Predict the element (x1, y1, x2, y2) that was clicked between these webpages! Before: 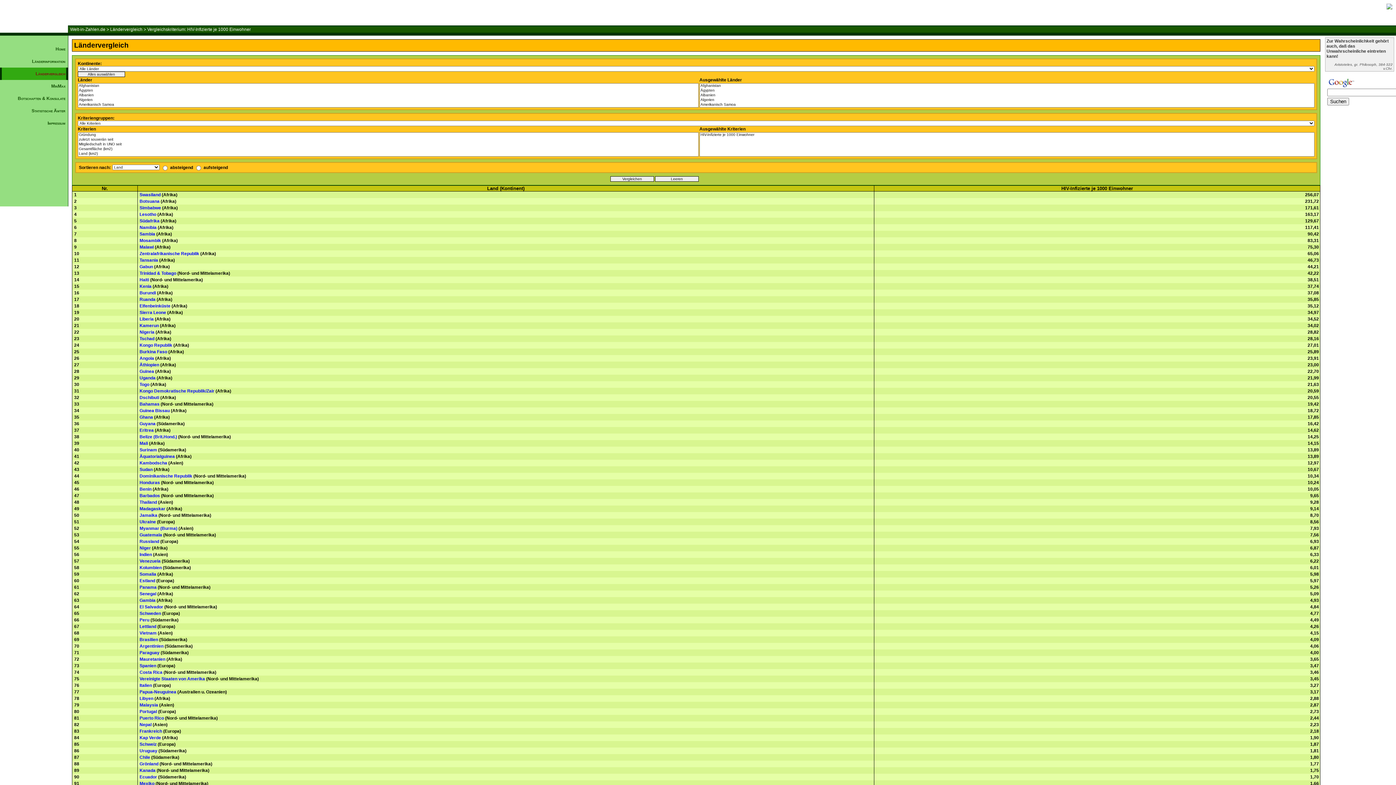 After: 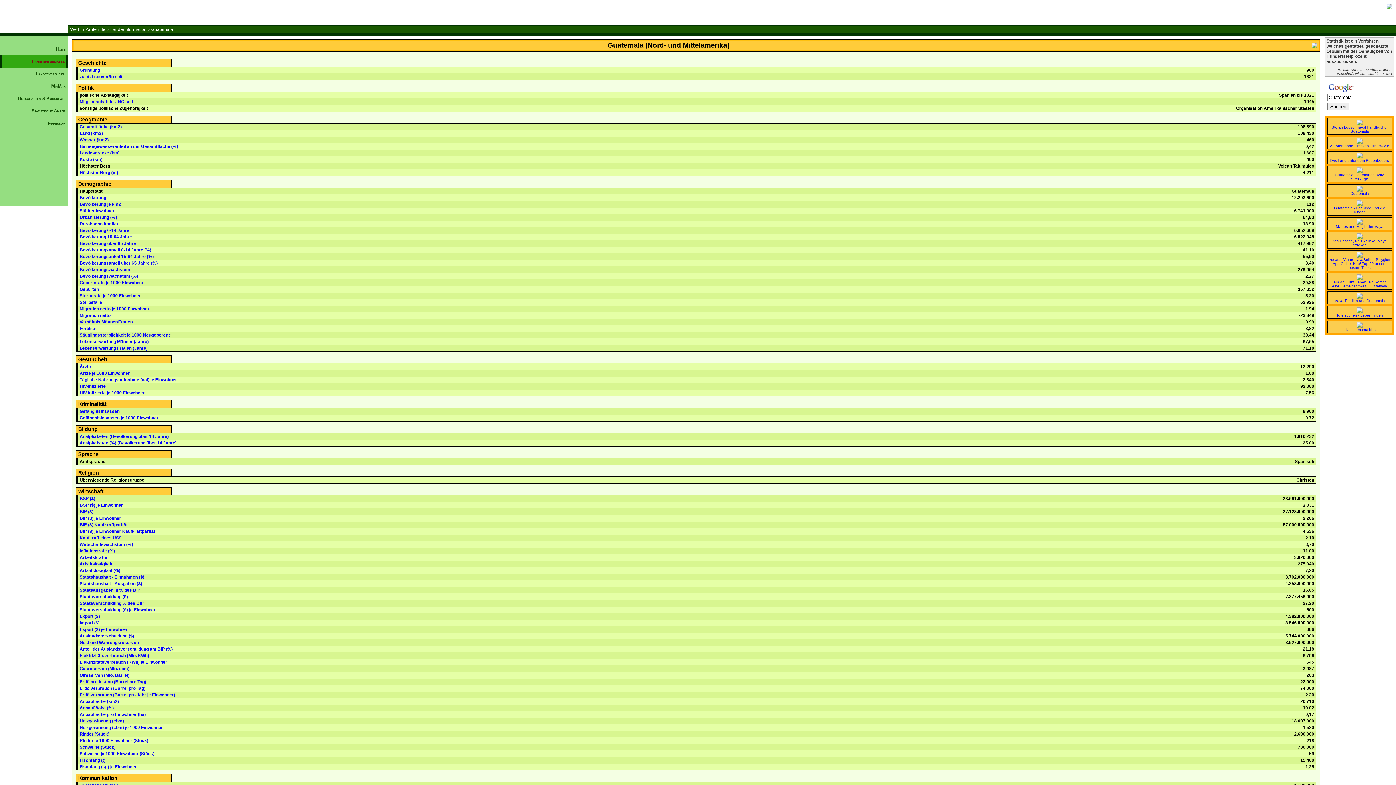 Action: bbox: (139, 532, 162, 537) label: Guatemala